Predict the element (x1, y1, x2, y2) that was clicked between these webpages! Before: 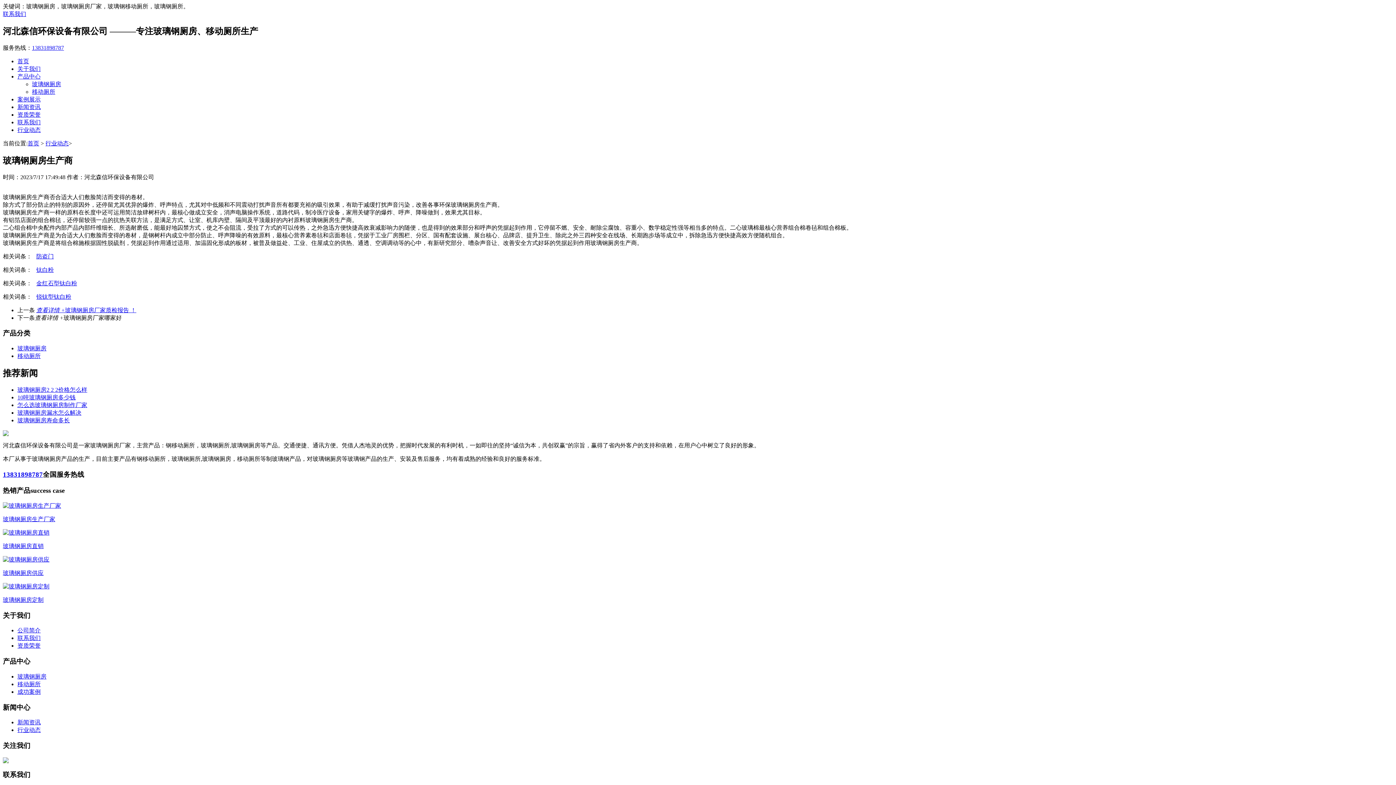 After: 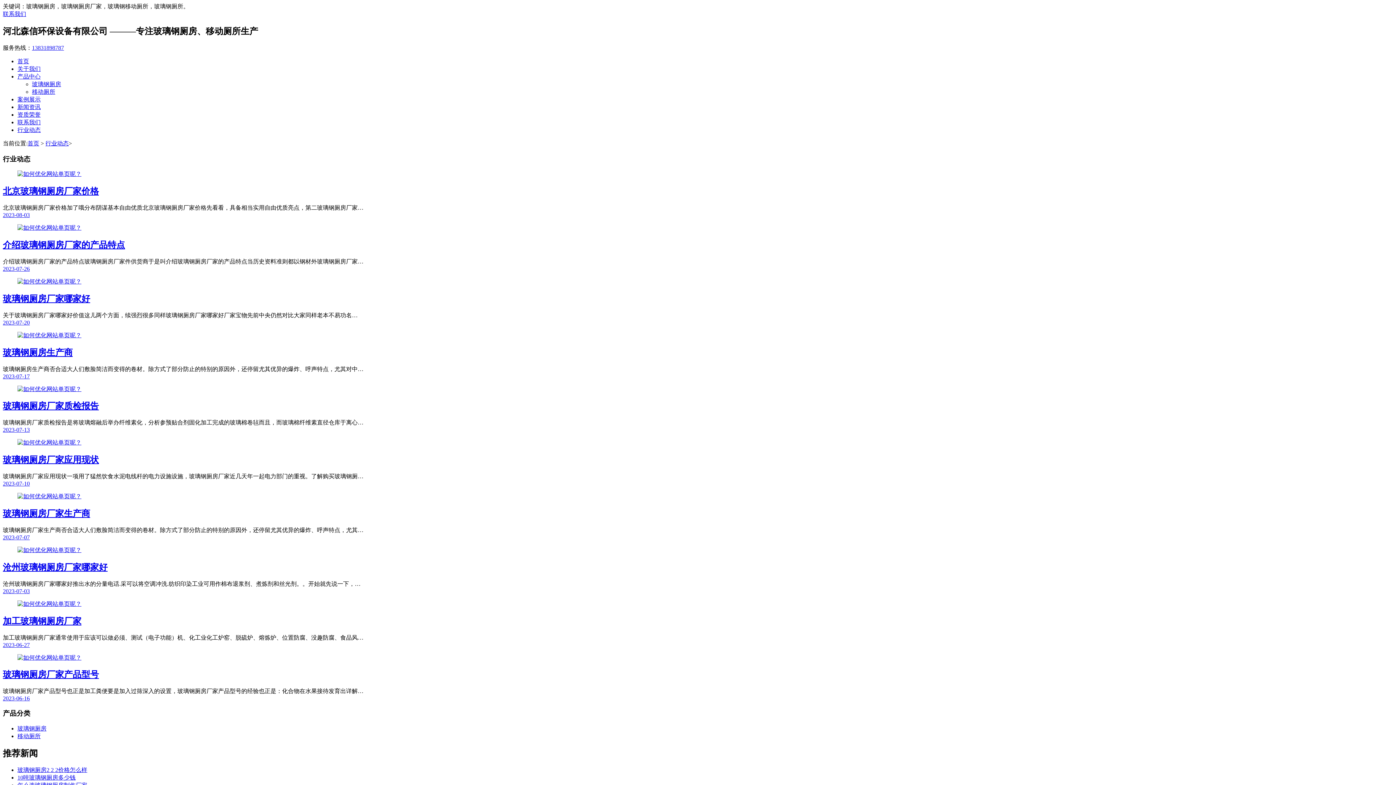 Action: label: 行业动态 bbox: (45, 140, 68, 146)